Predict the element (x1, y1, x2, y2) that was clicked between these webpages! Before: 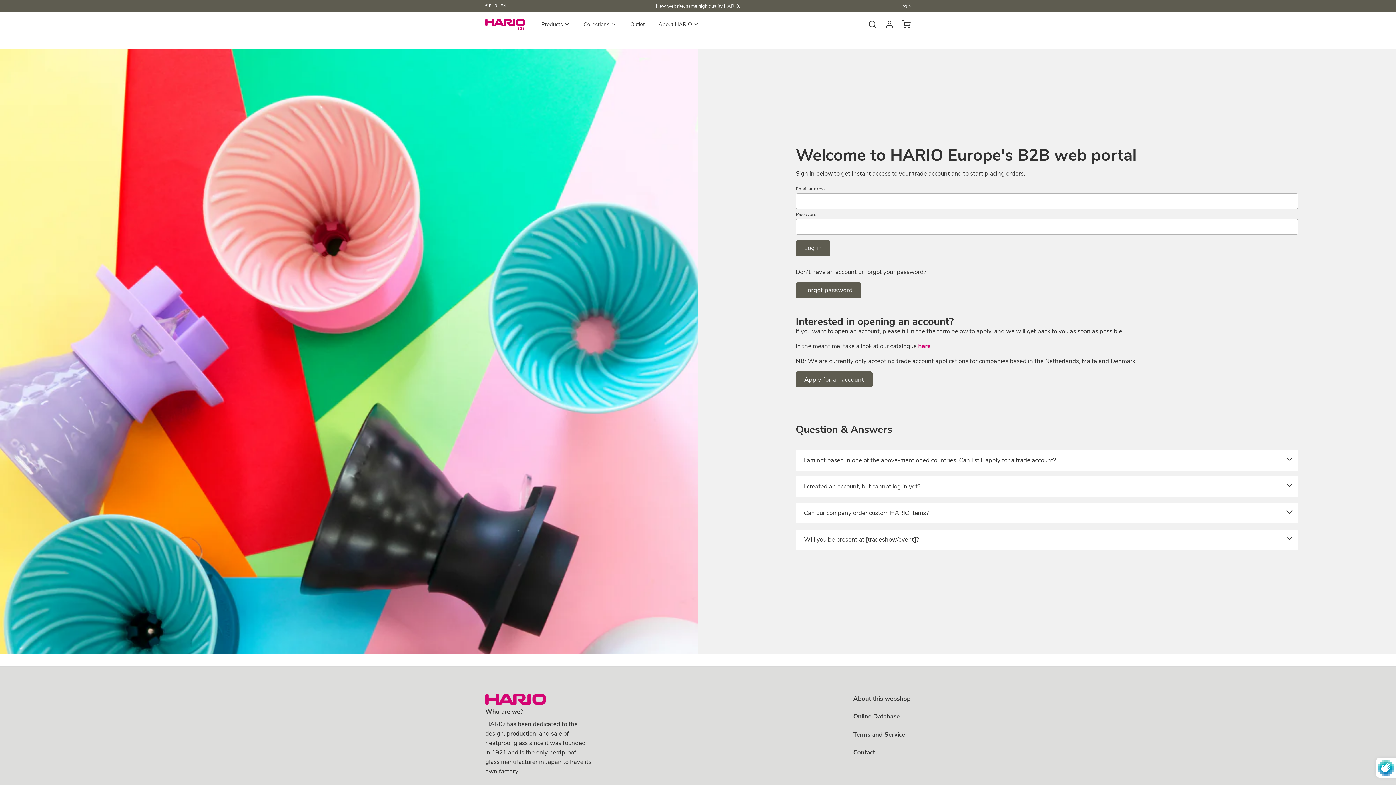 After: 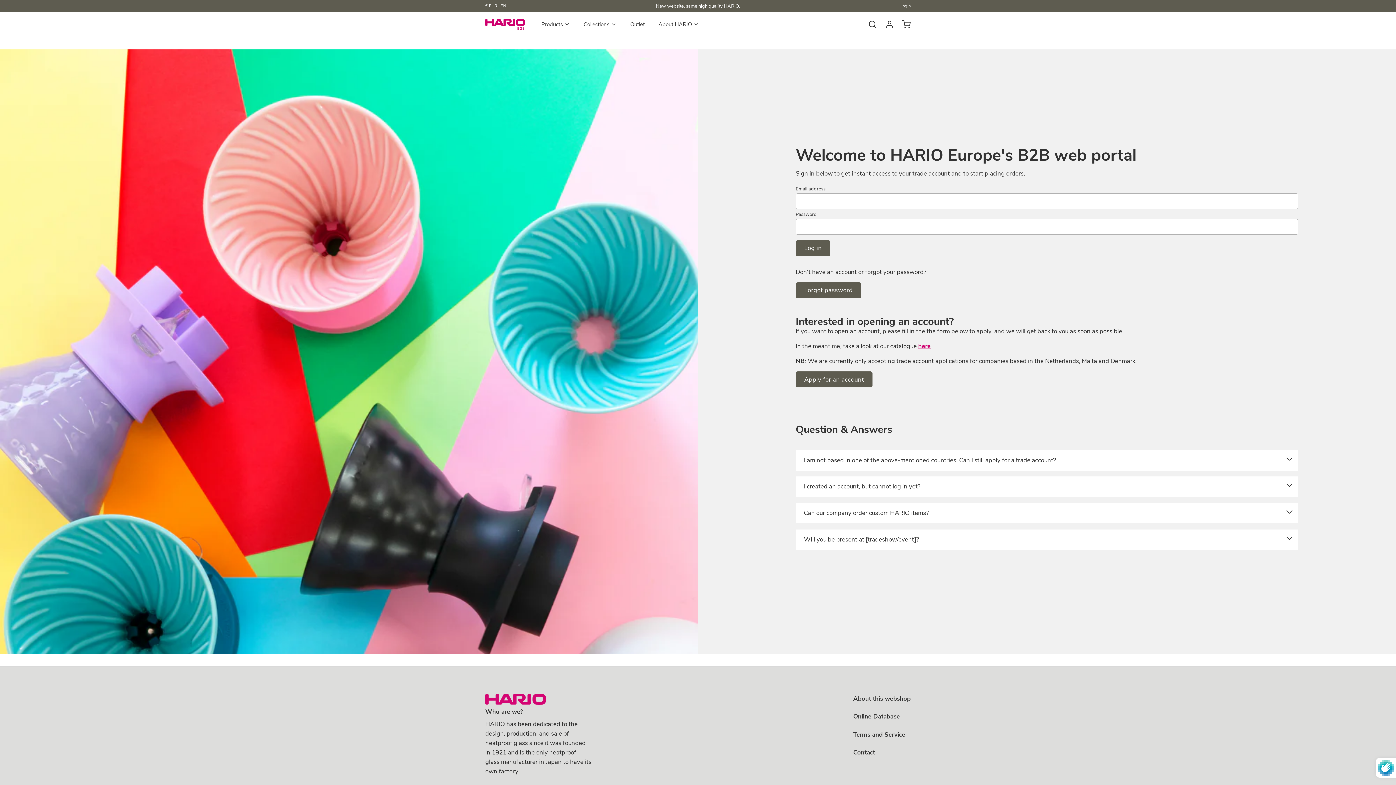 Action: label: Contact bbox: (853, 748, 910, 757)